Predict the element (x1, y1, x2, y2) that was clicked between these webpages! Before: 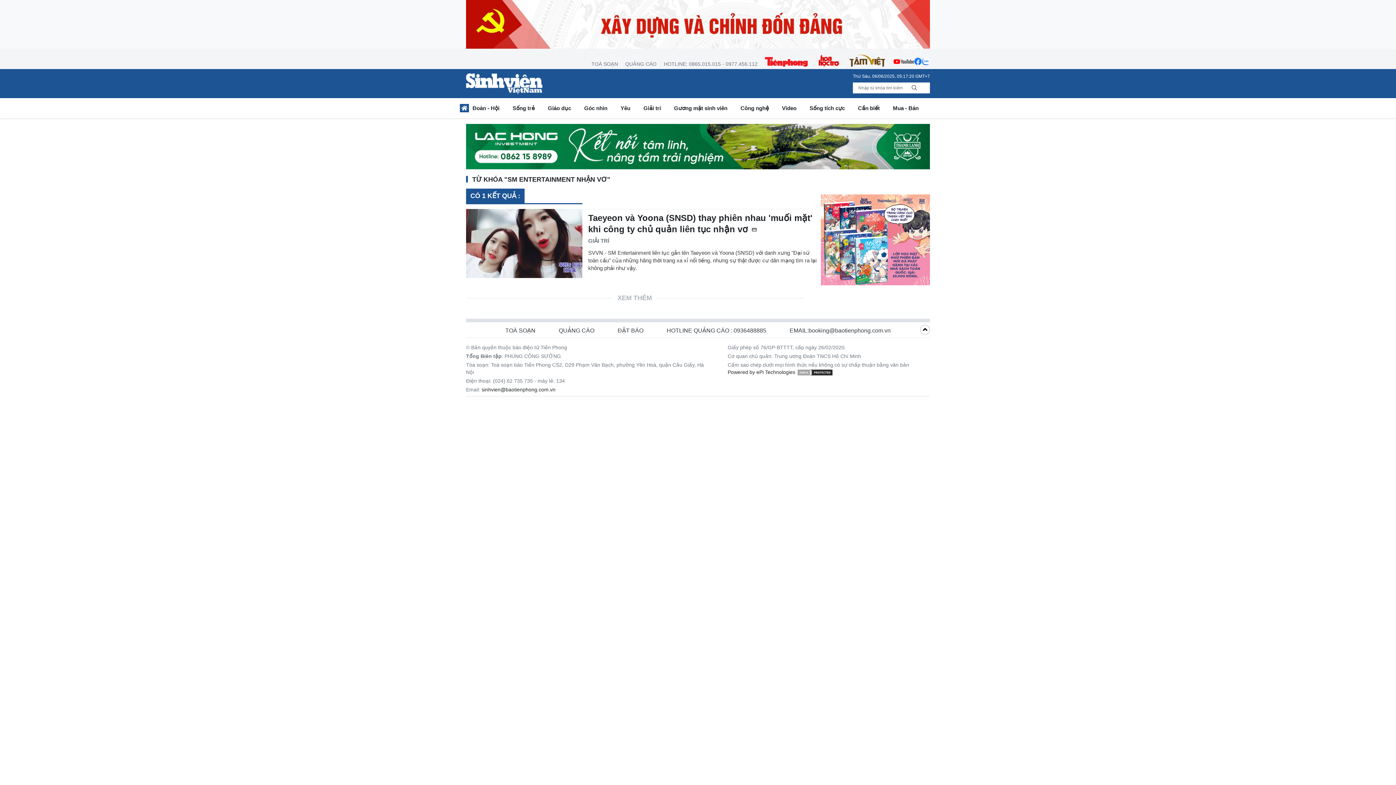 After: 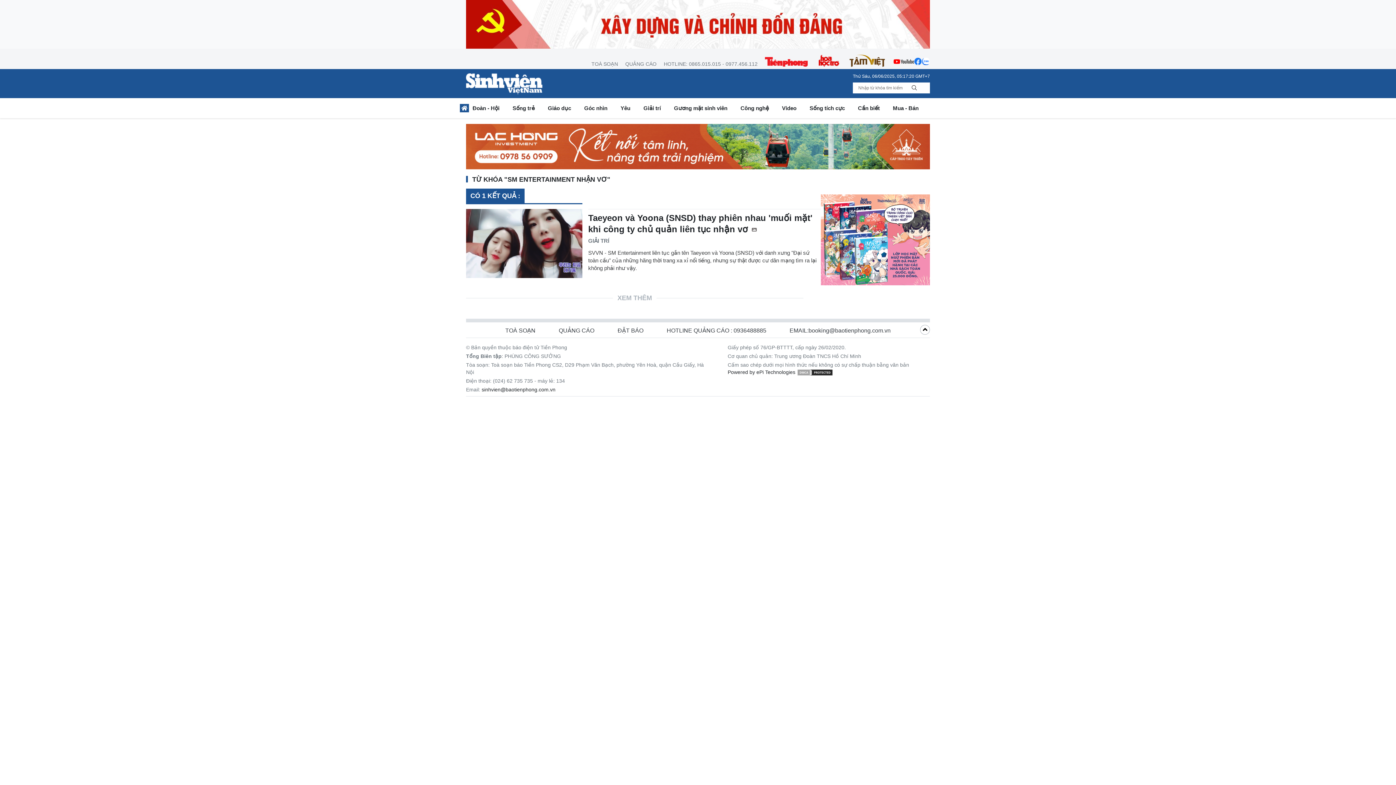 Action: bbox: (818, 54, 839, 66)